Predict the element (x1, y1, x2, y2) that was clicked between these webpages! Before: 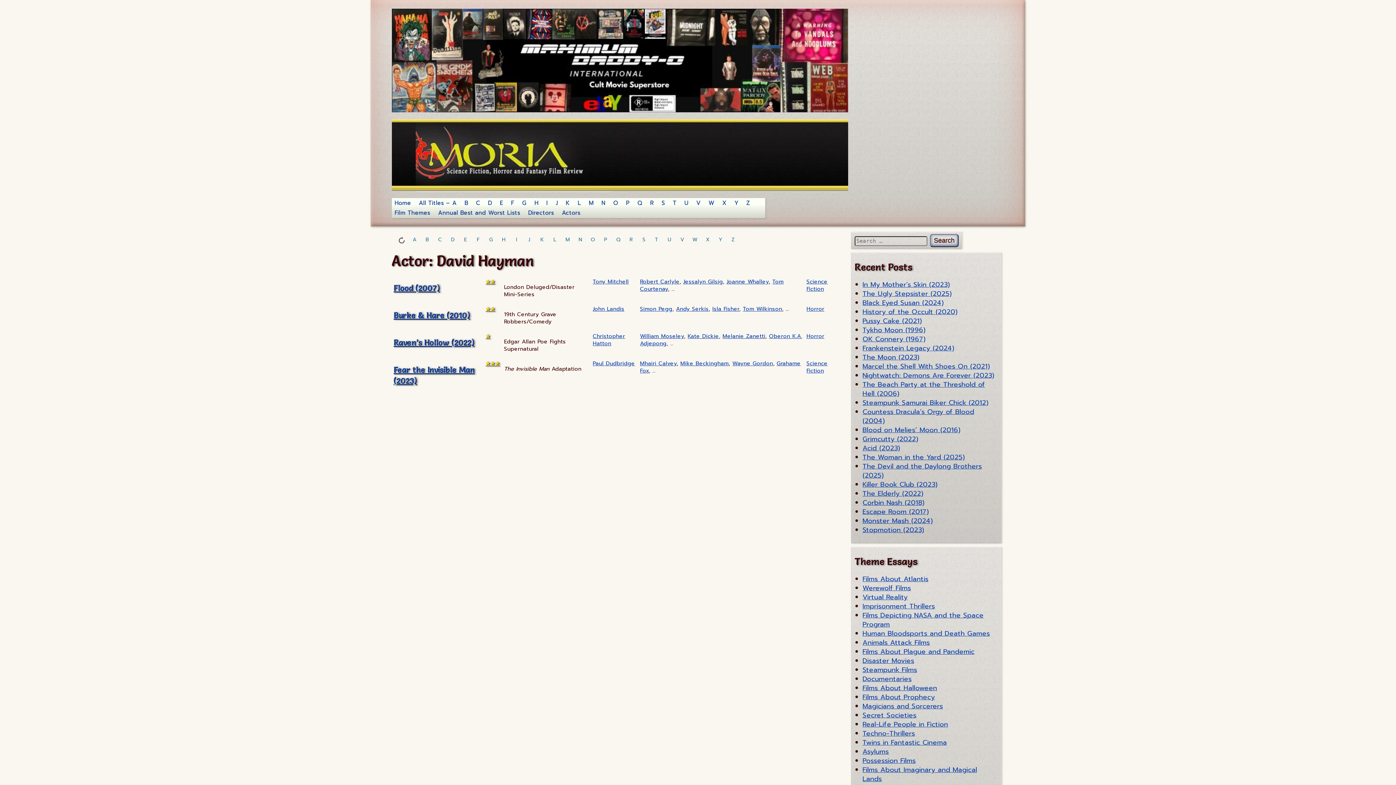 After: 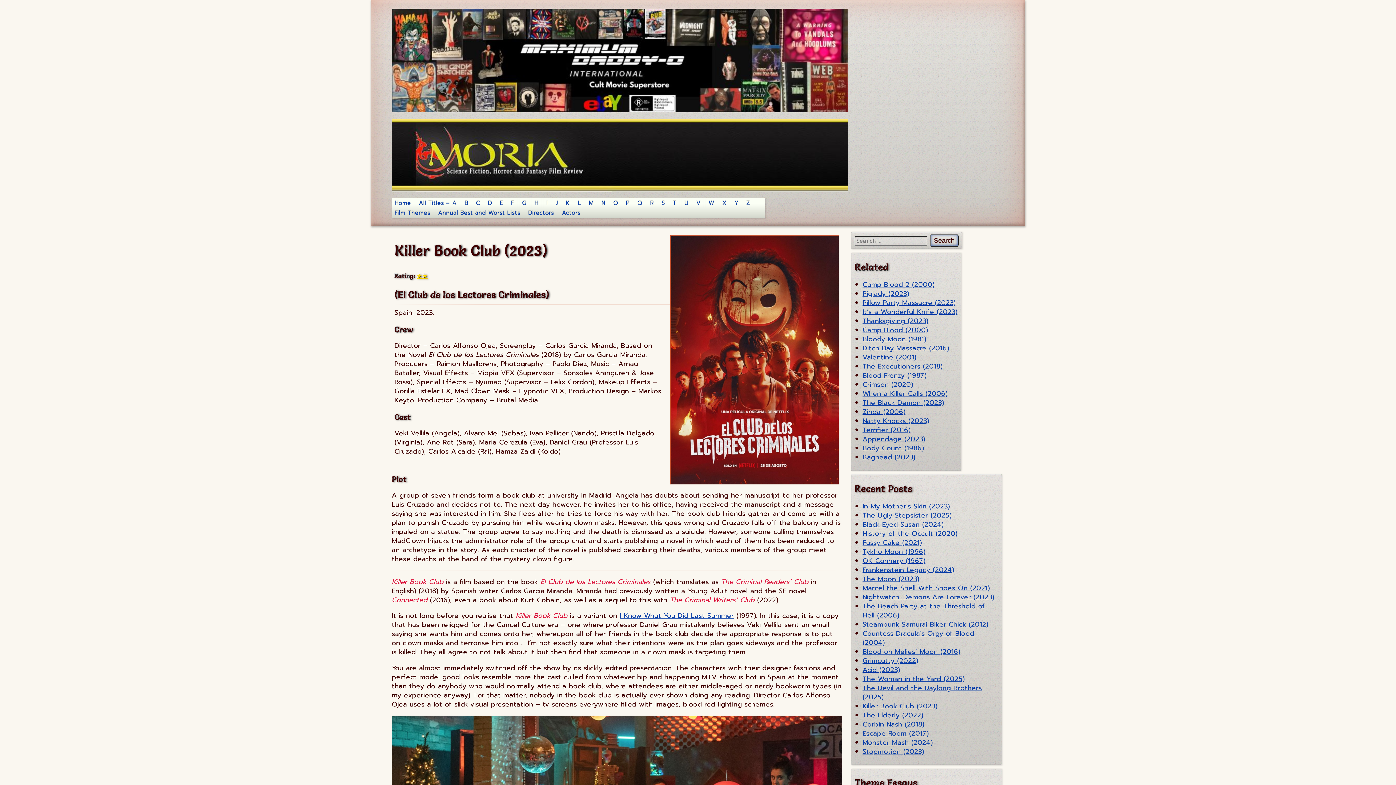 Action: bbox: (862, 479, 937, 489) label: Killer Book Club (2023)